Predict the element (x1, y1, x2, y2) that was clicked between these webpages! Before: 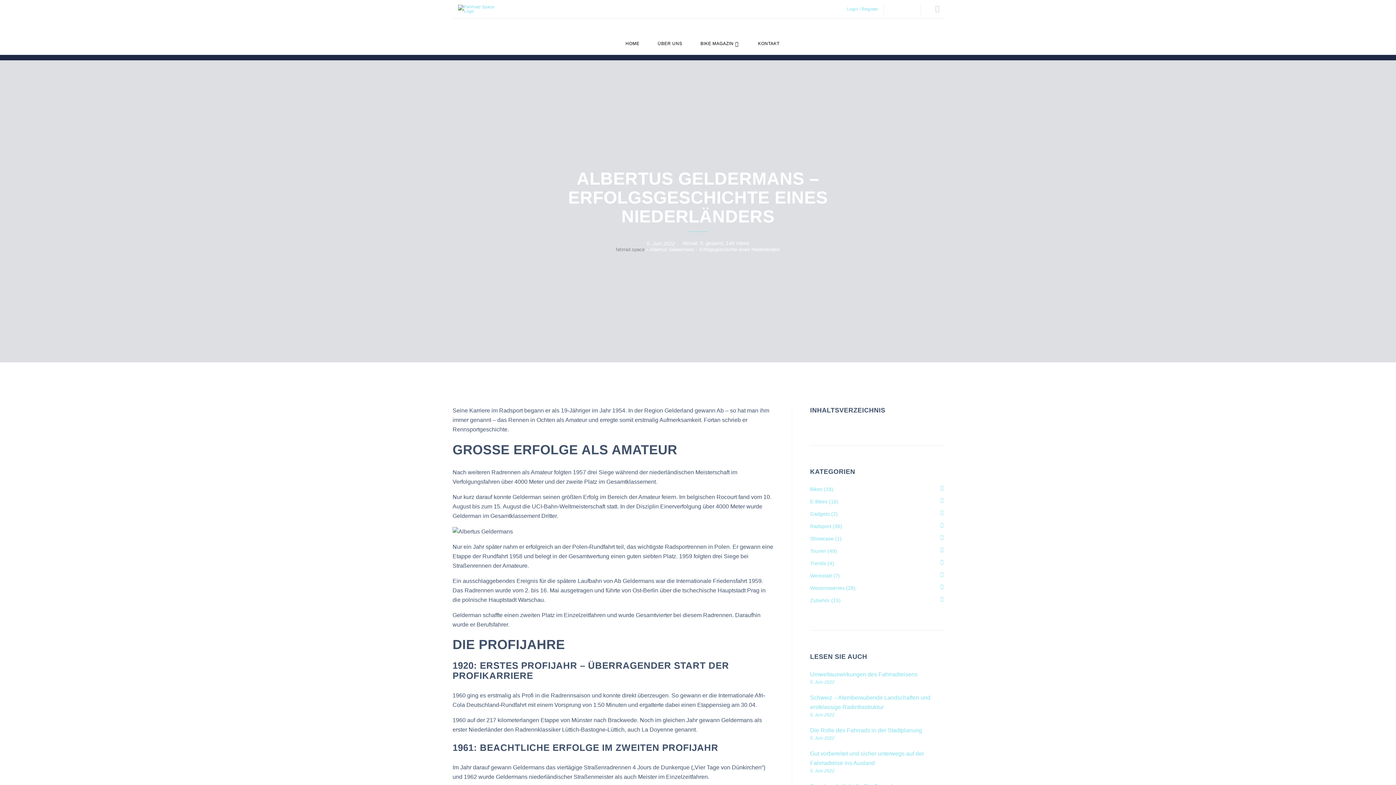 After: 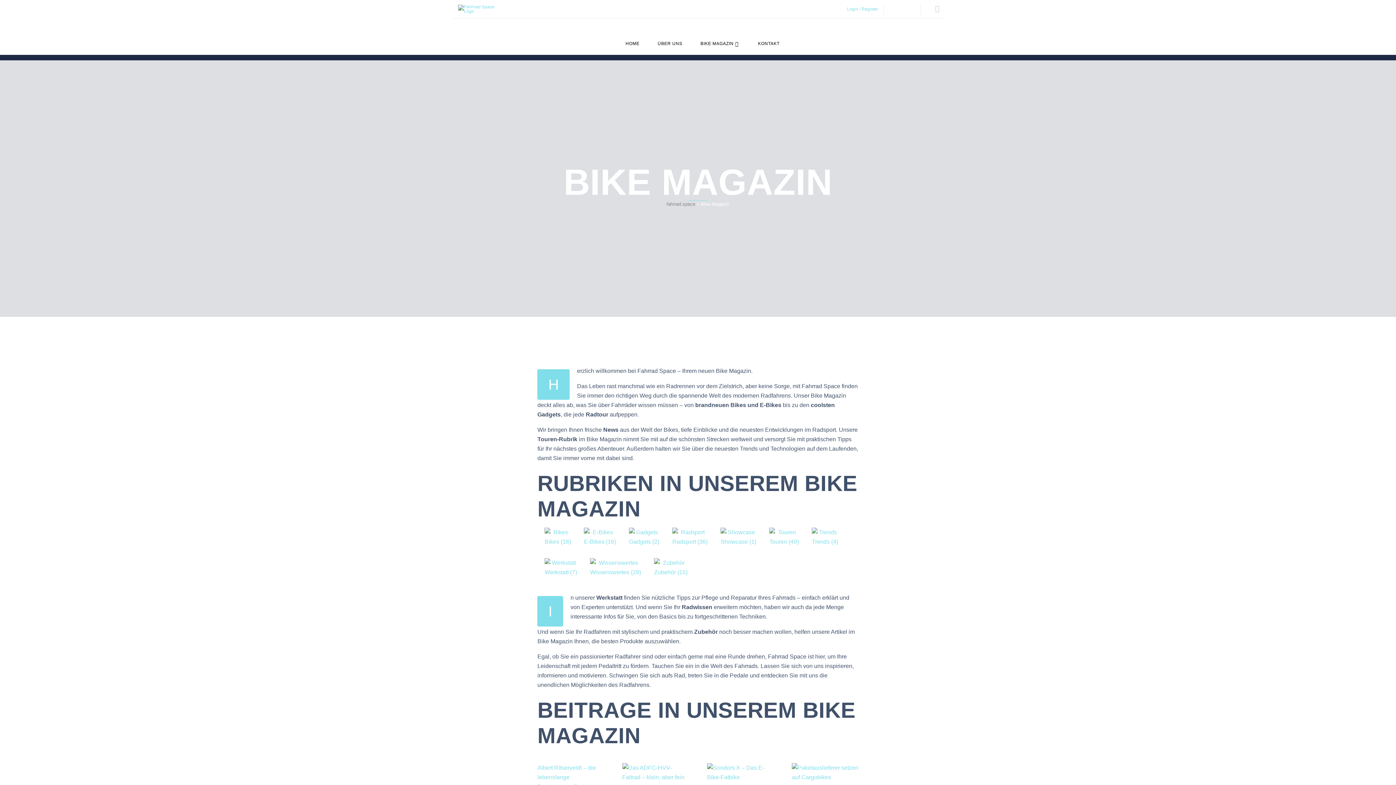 Action: bbox: (700, 40, 733, 46) label: BIKE MAGAZIN